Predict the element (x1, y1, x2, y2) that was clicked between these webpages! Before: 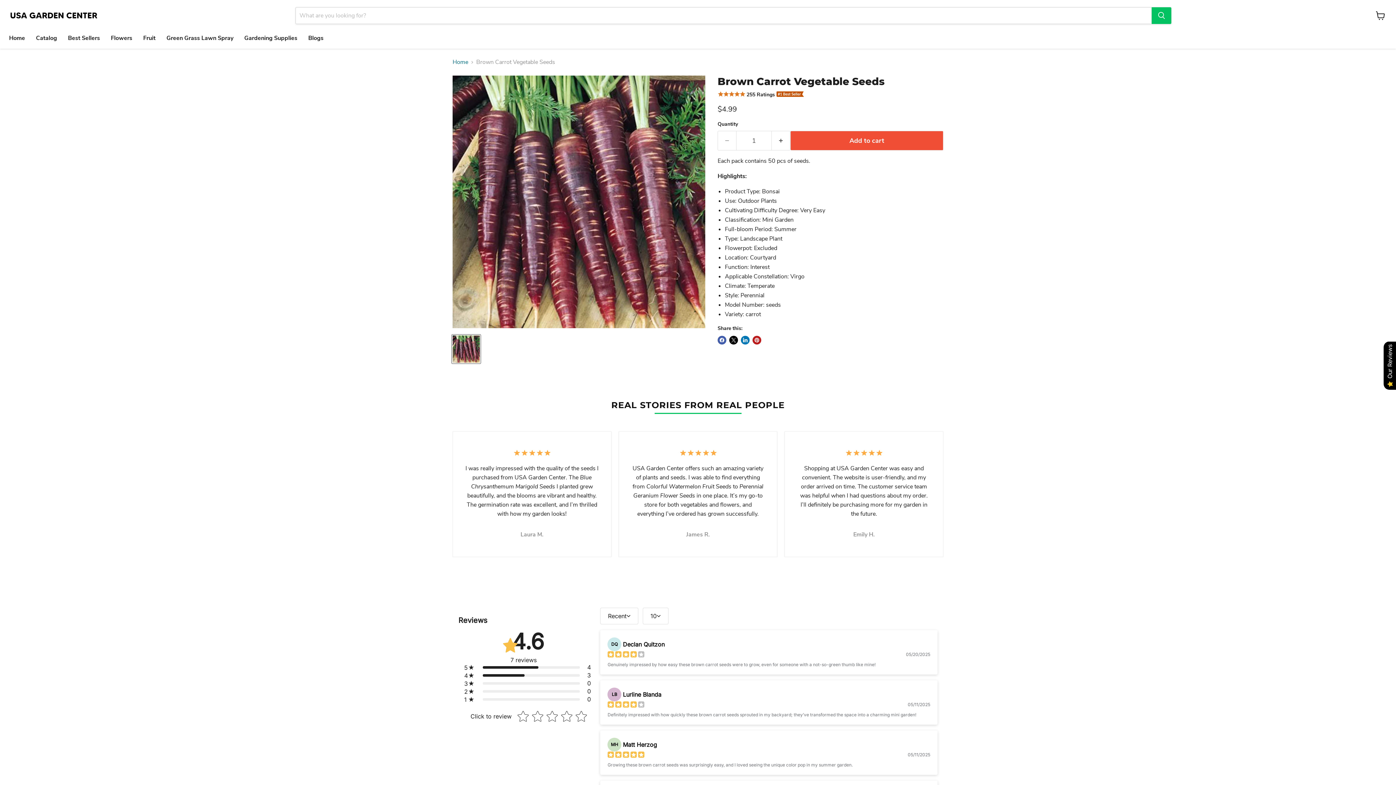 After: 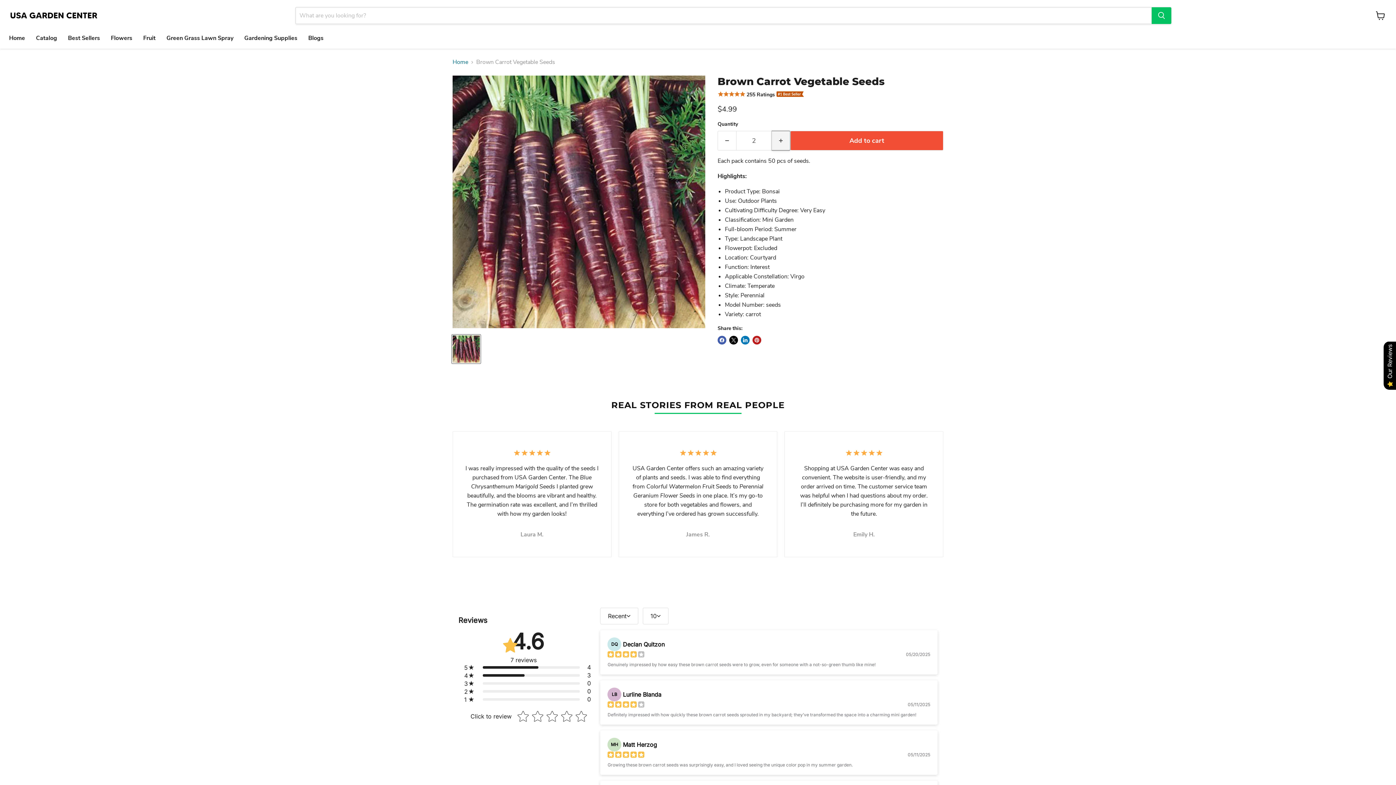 Action: bbox: (772, 130, 790, 150) label: Increase quantity by 1